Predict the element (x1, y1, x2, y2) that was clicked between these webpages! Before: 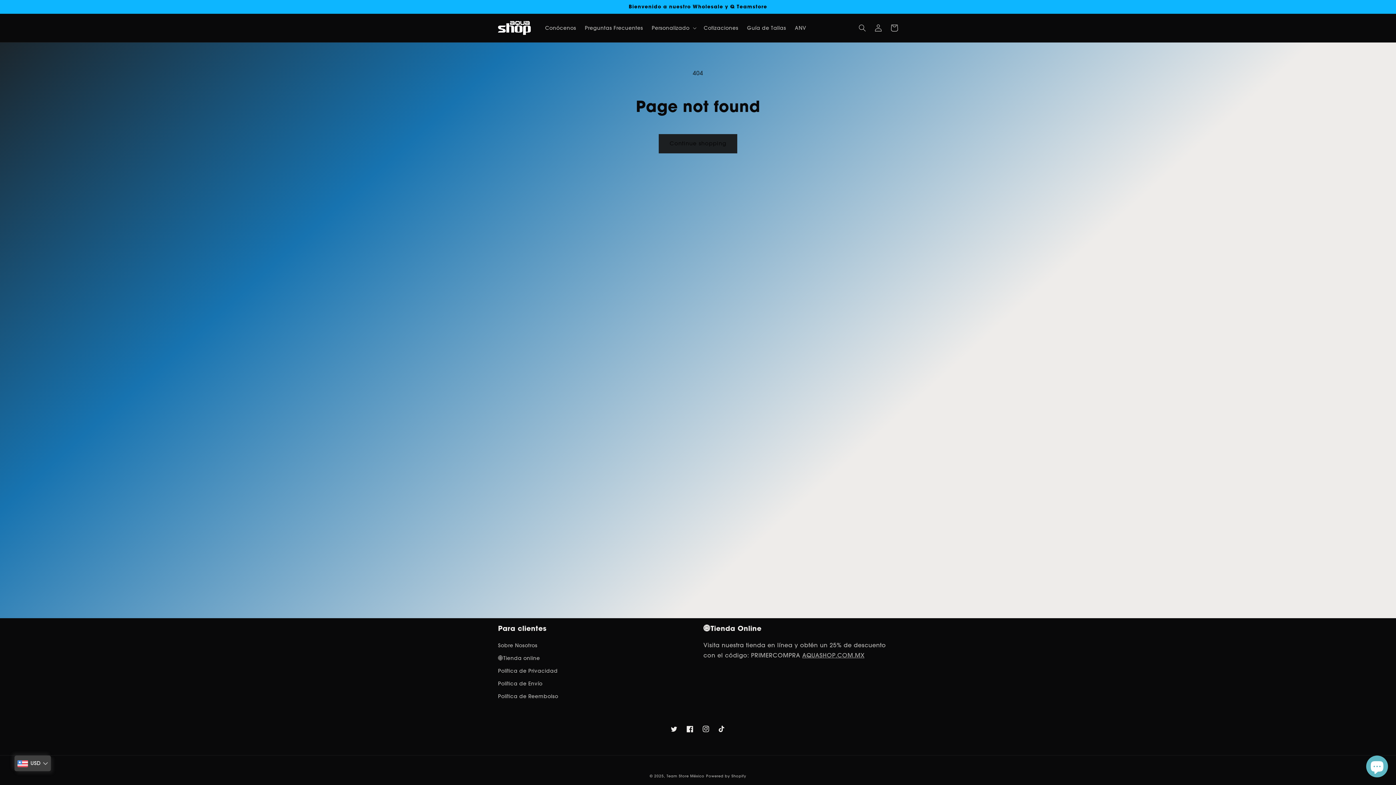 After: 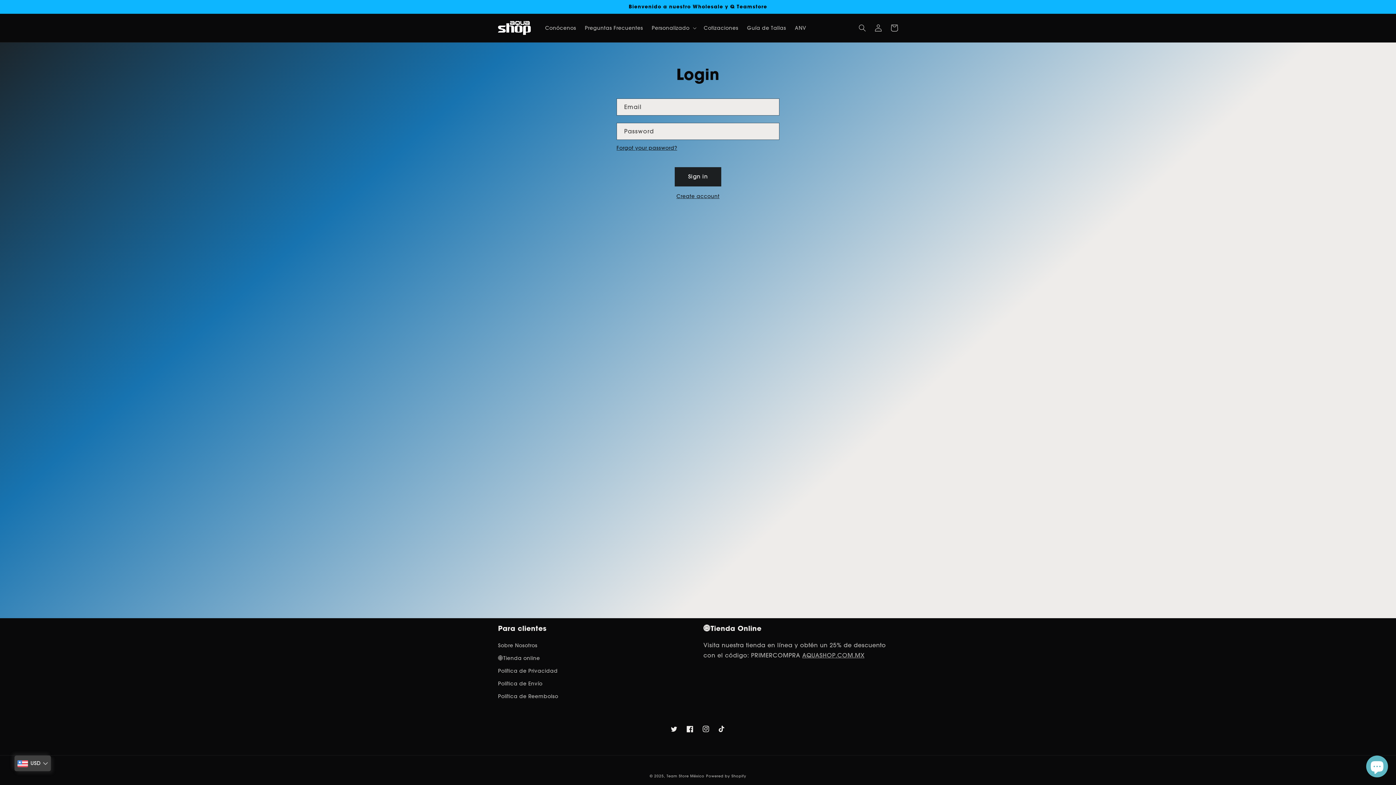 Action: bbox: (870, 19, 886, 35) label: Log in